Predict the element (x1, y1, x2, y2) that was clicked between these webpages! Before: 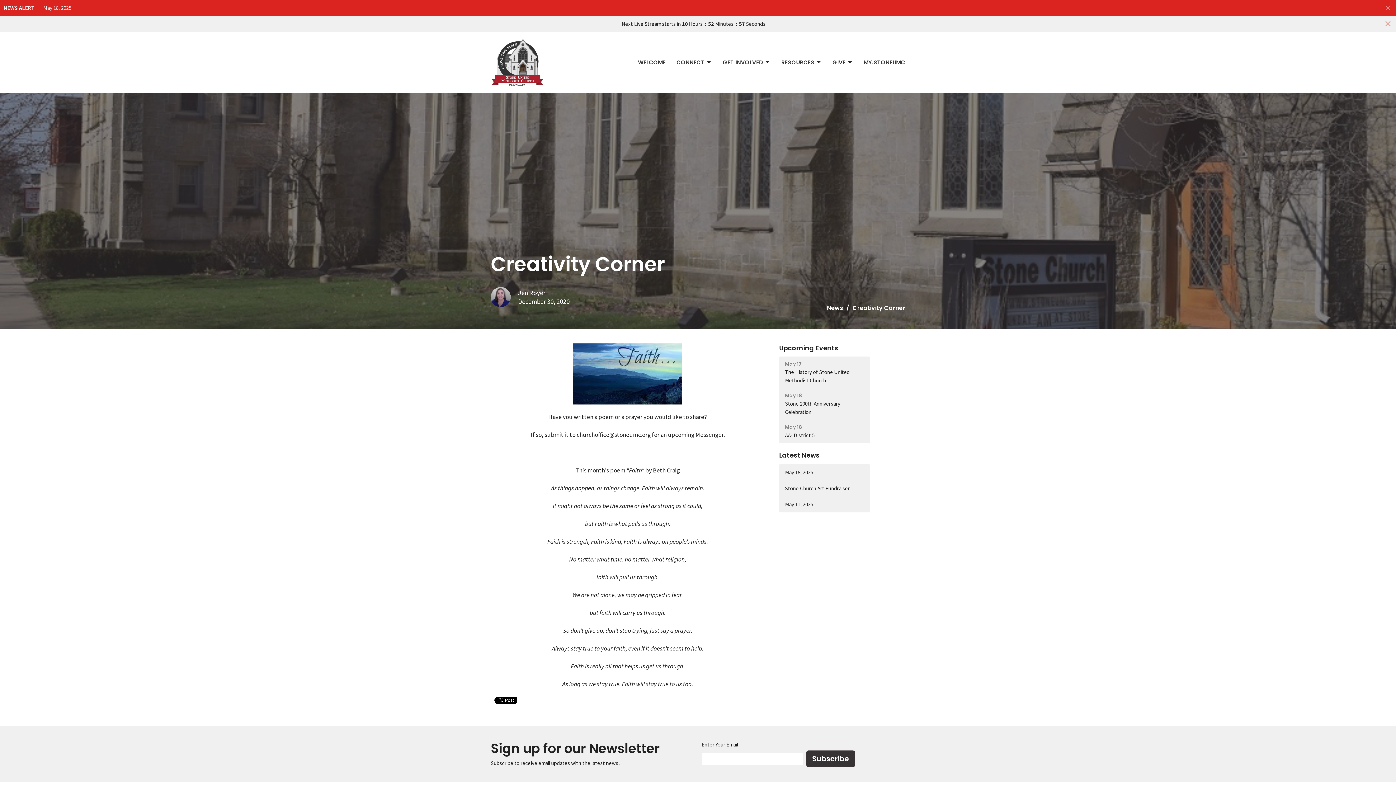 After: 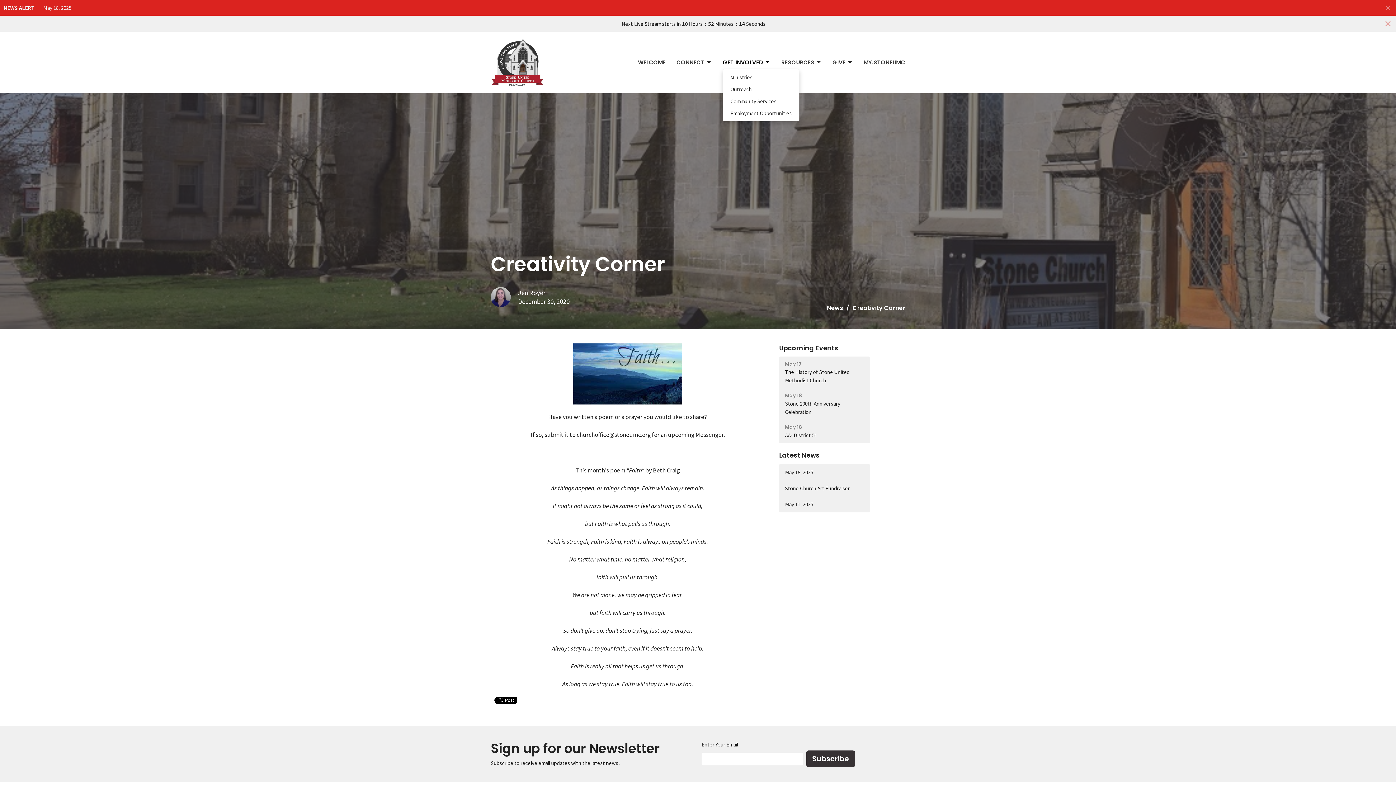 Action: label: GET INVOLVED bbox: (722, 56, 770, 68)